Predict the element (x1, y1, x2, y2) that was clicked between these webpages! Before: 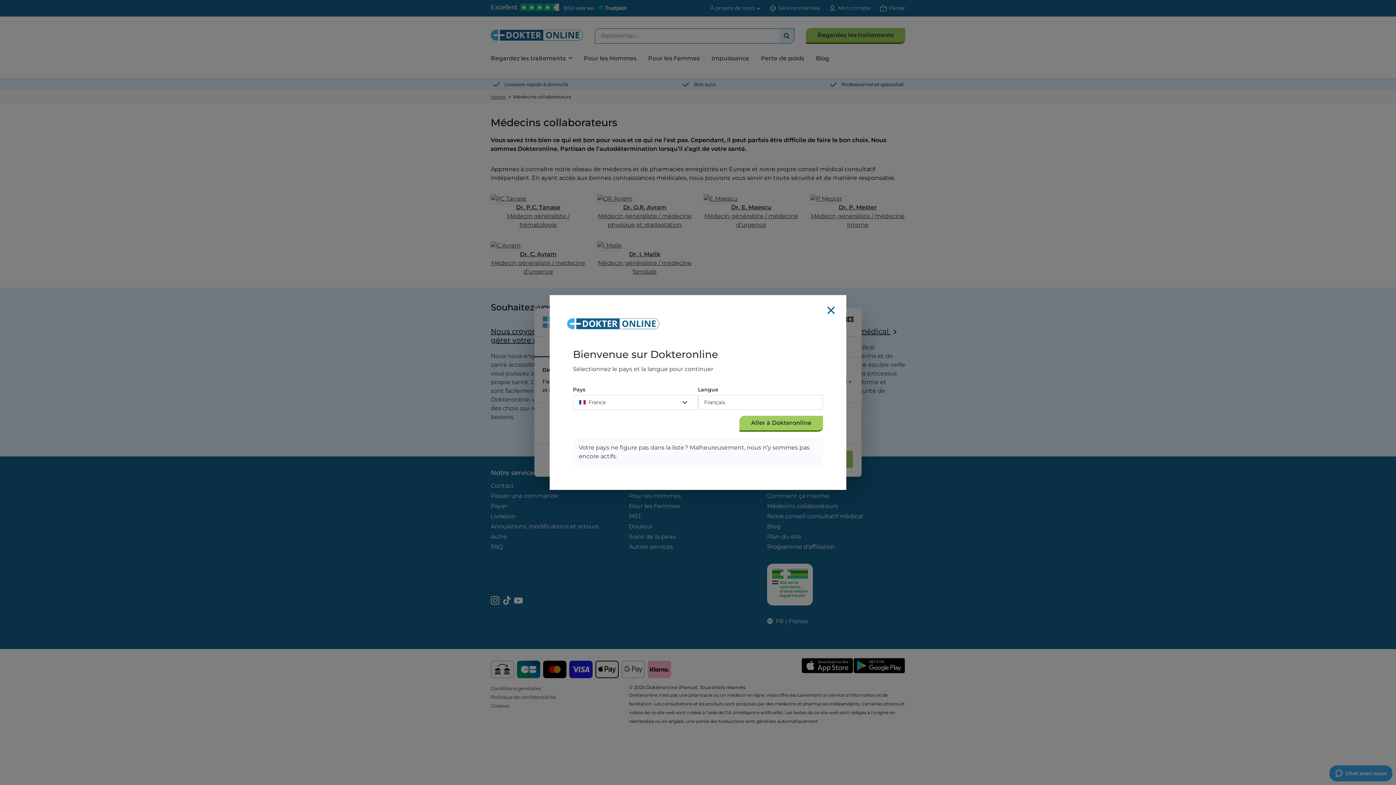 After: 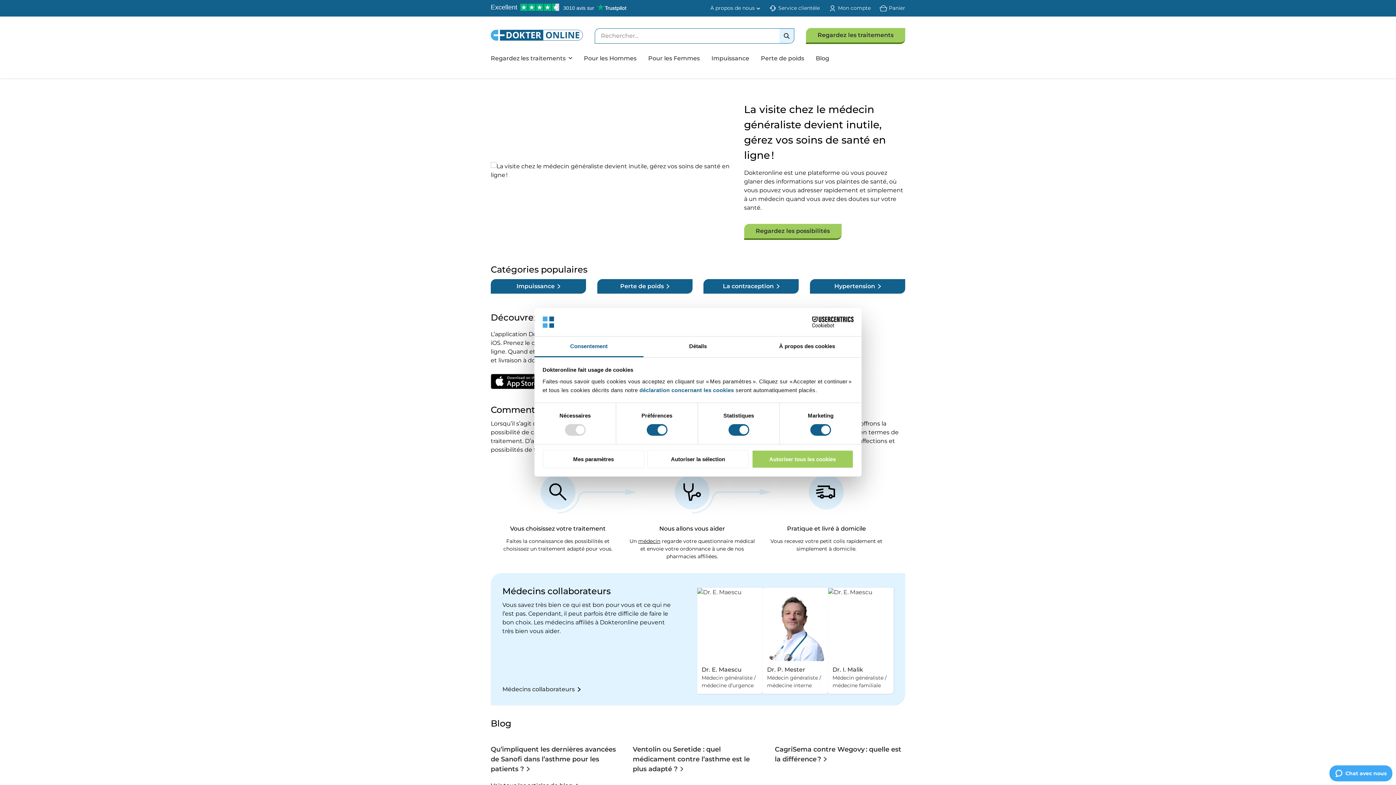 Action: label: Logo Dokteronline (France), aller à la page d’accueil. bbox: (567, 312, 829, 329)